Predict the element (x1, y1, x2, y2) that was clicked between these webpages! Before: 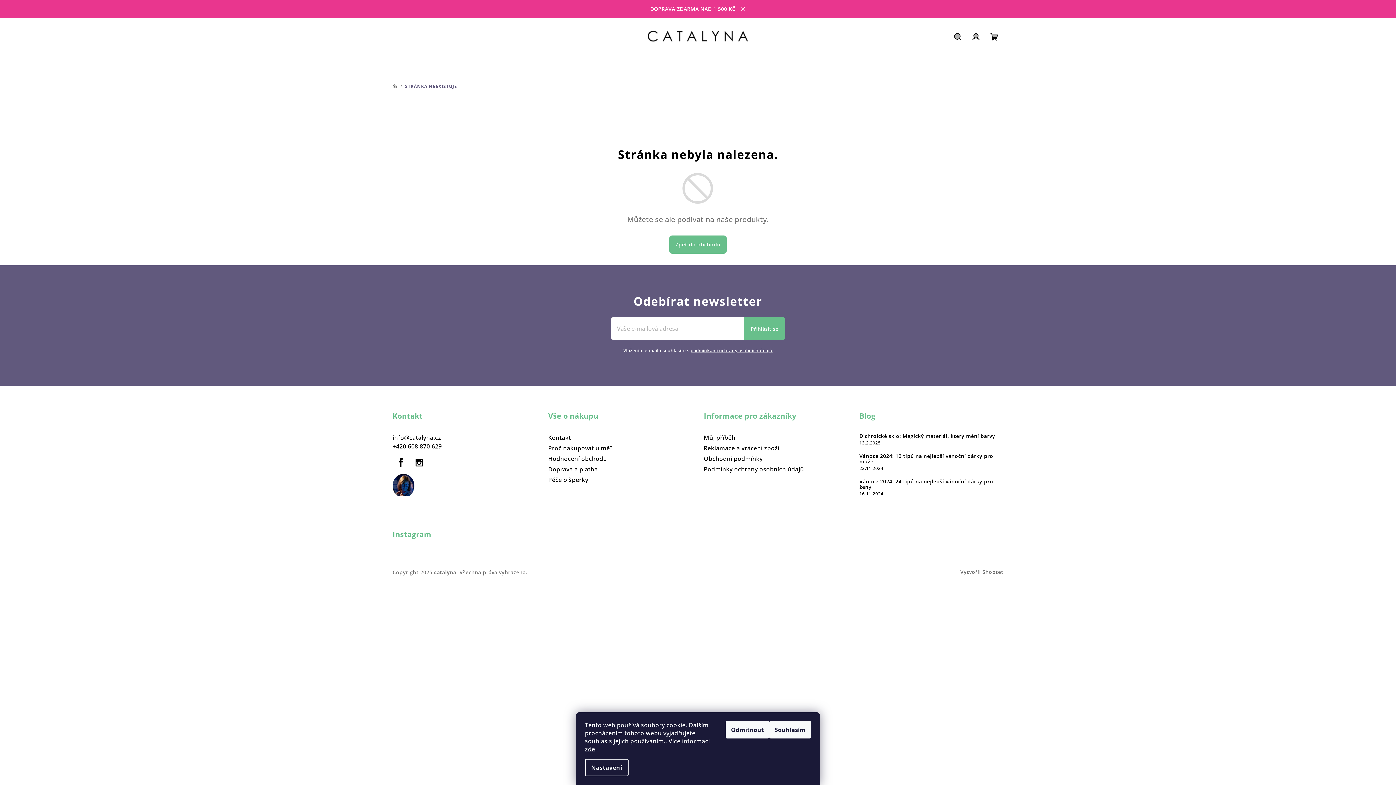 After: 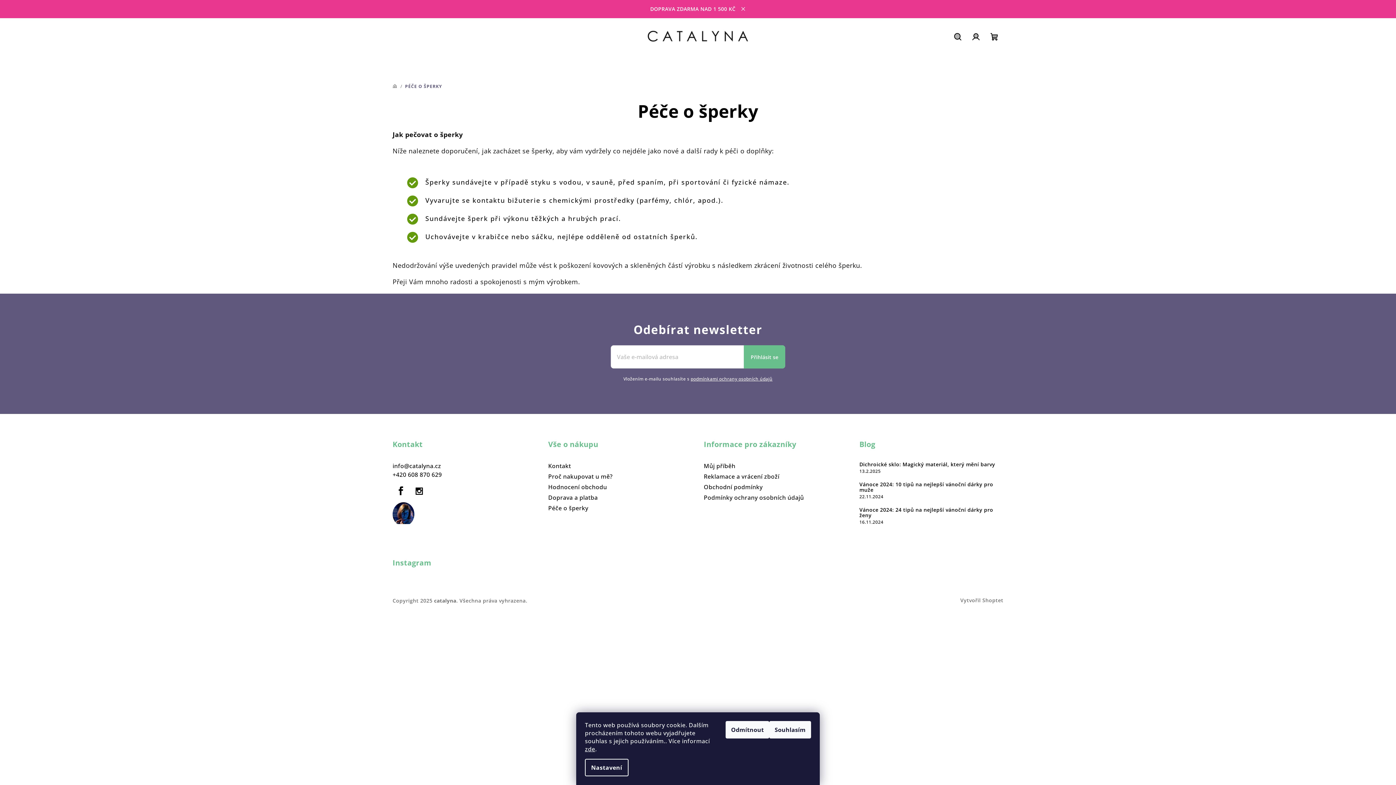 Action: label: Péče o šperky bbox: (548, 476, 588, 484)